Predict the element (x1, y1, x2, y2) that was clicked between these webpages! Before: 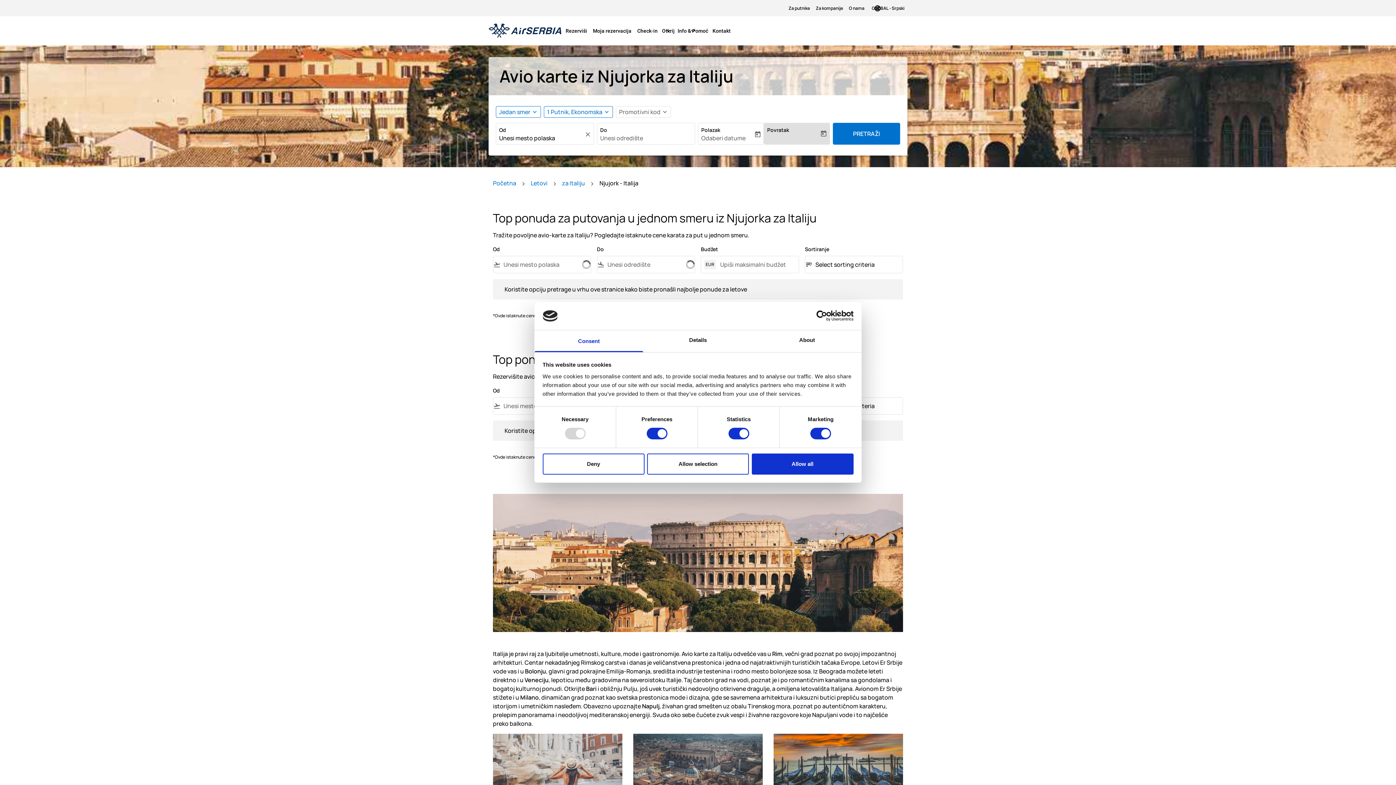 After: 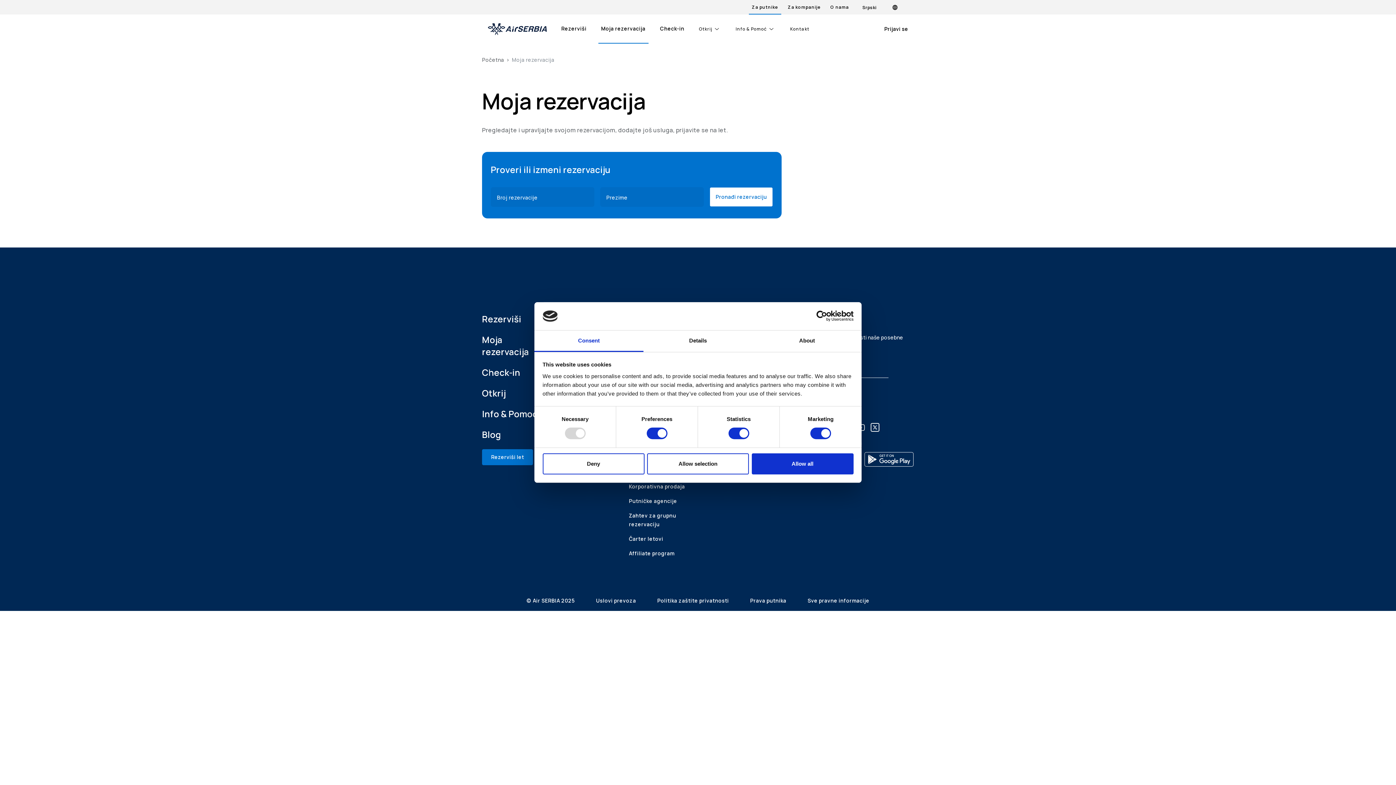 Action: label: Moja rezervacija bbox: (590, 17, 634, 44)